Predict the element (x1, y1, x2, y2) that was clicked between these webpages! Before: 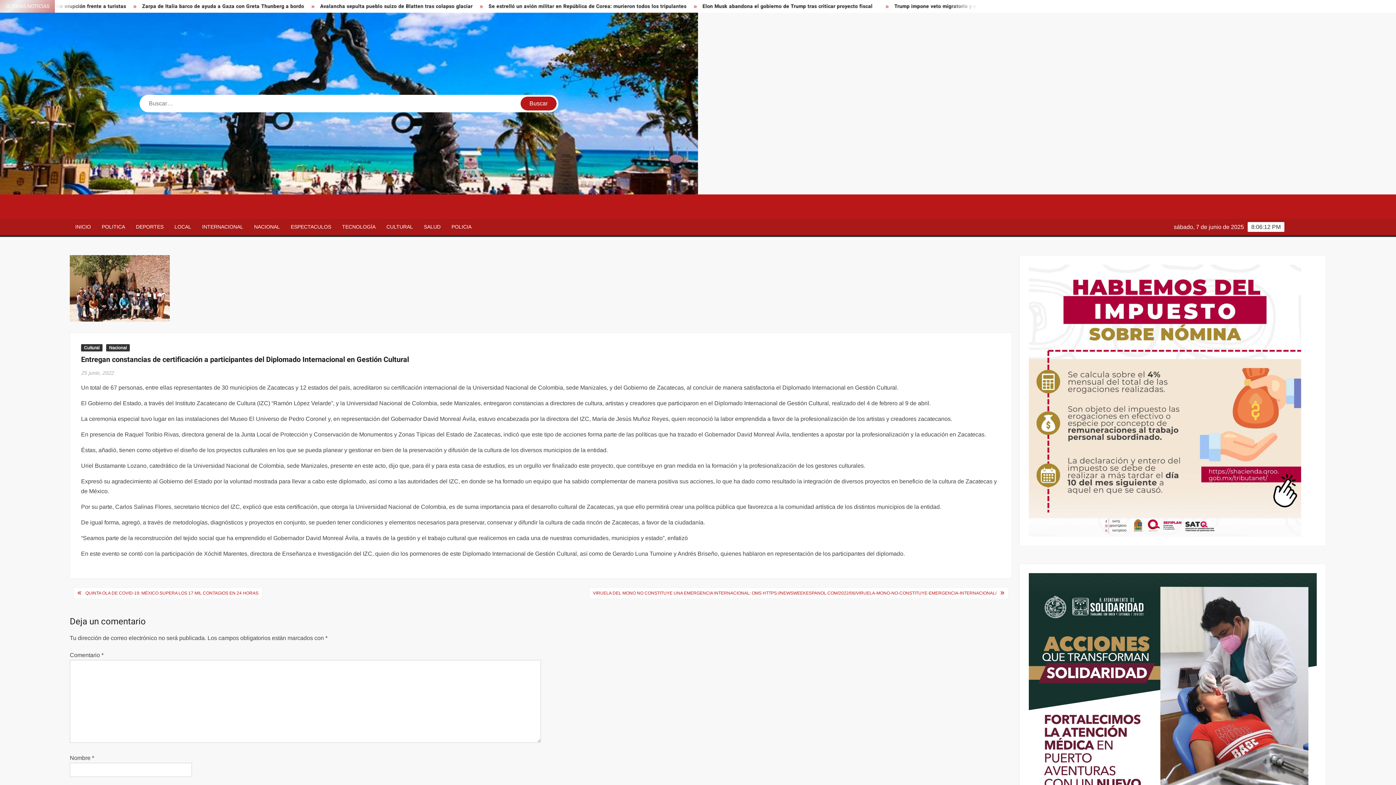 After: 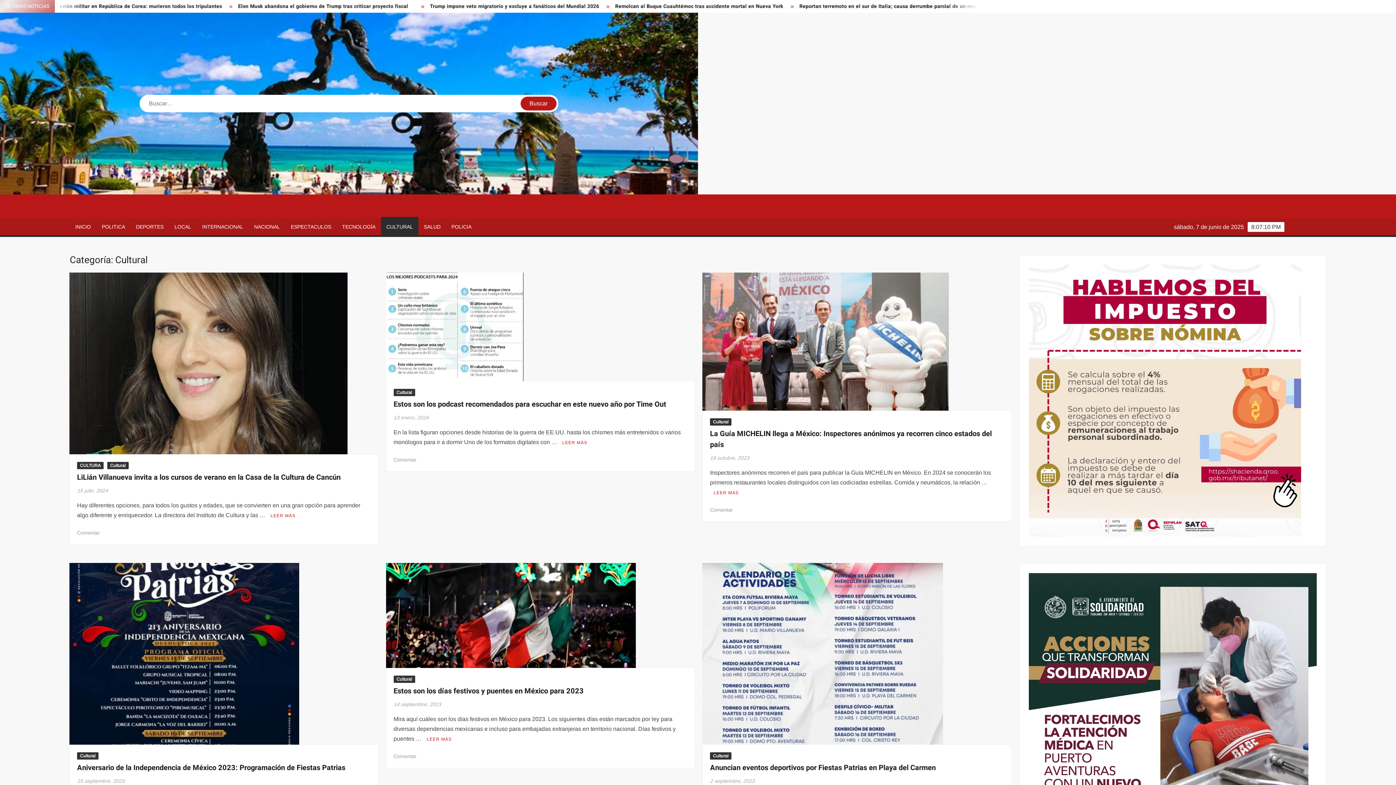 Action: bbox: (381, 218, 418, 235) label: CULTURAL